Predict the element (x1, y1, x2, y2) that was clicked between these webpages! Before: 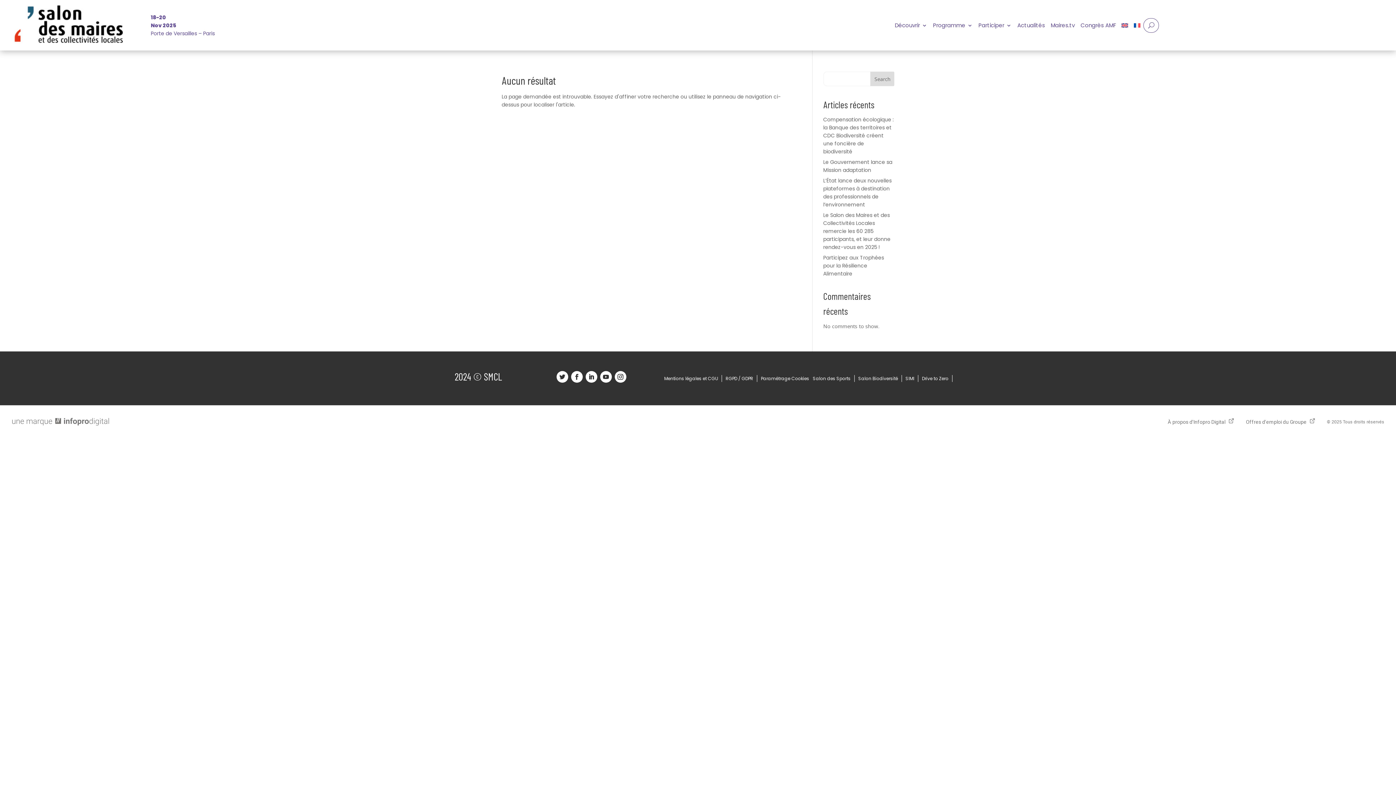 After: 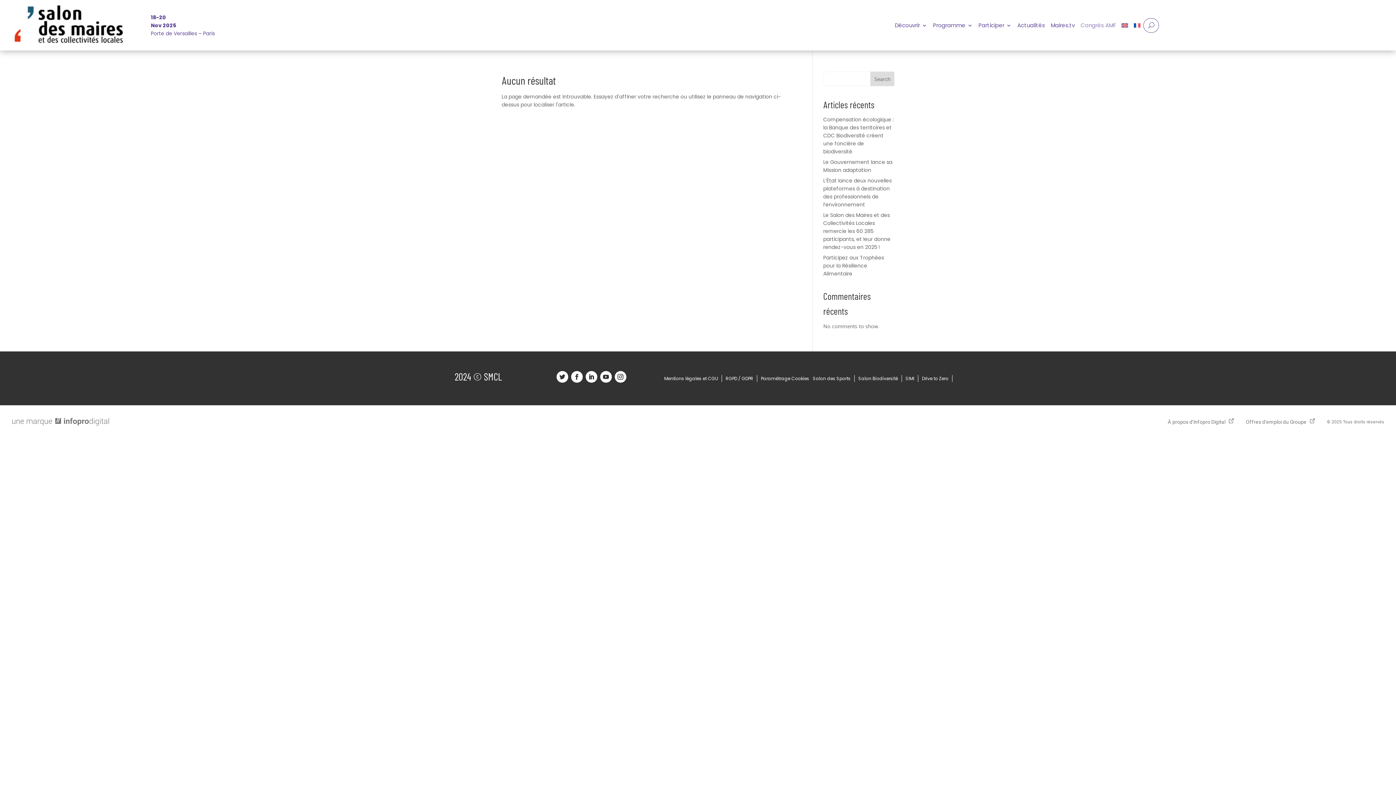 Action: bbox: (1080, 20, 1116, 32) label: Congrès AMF